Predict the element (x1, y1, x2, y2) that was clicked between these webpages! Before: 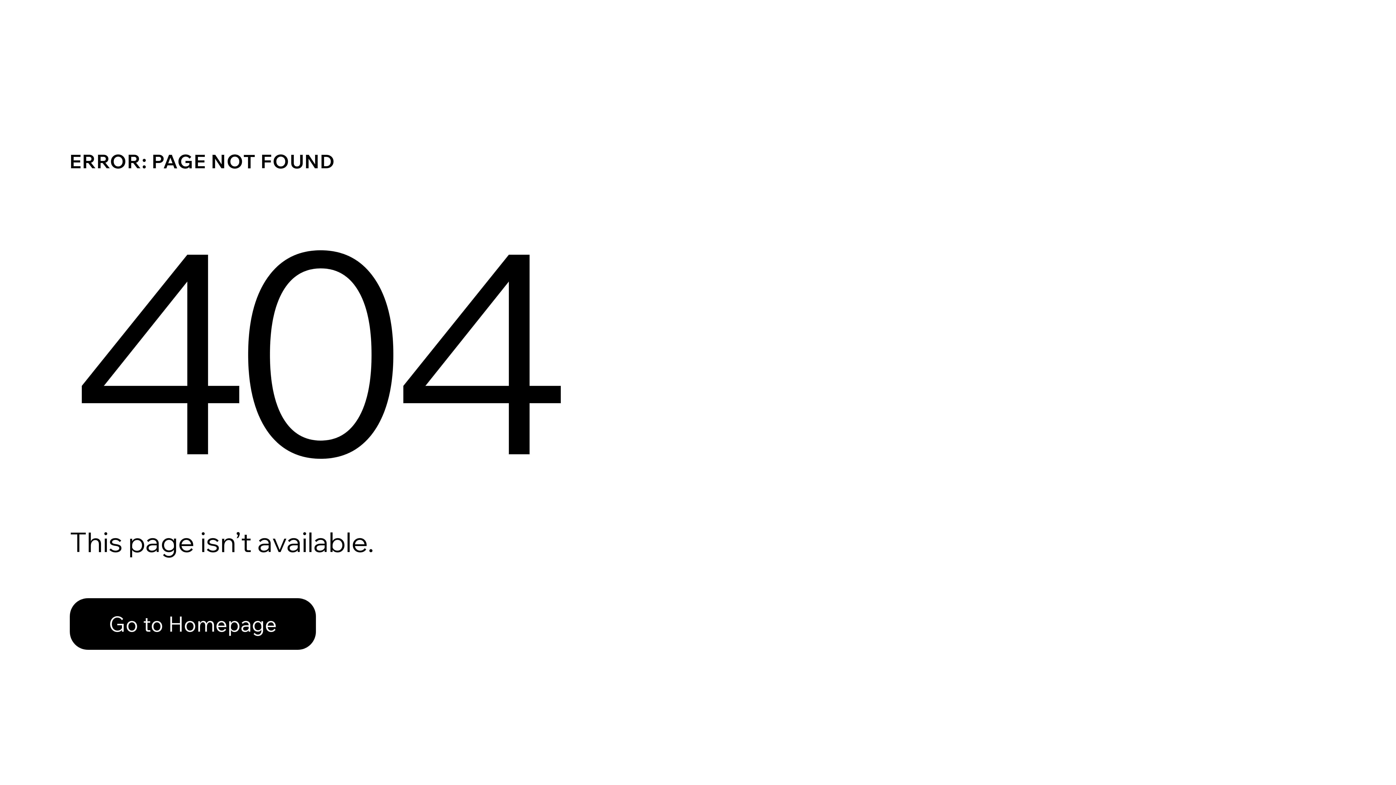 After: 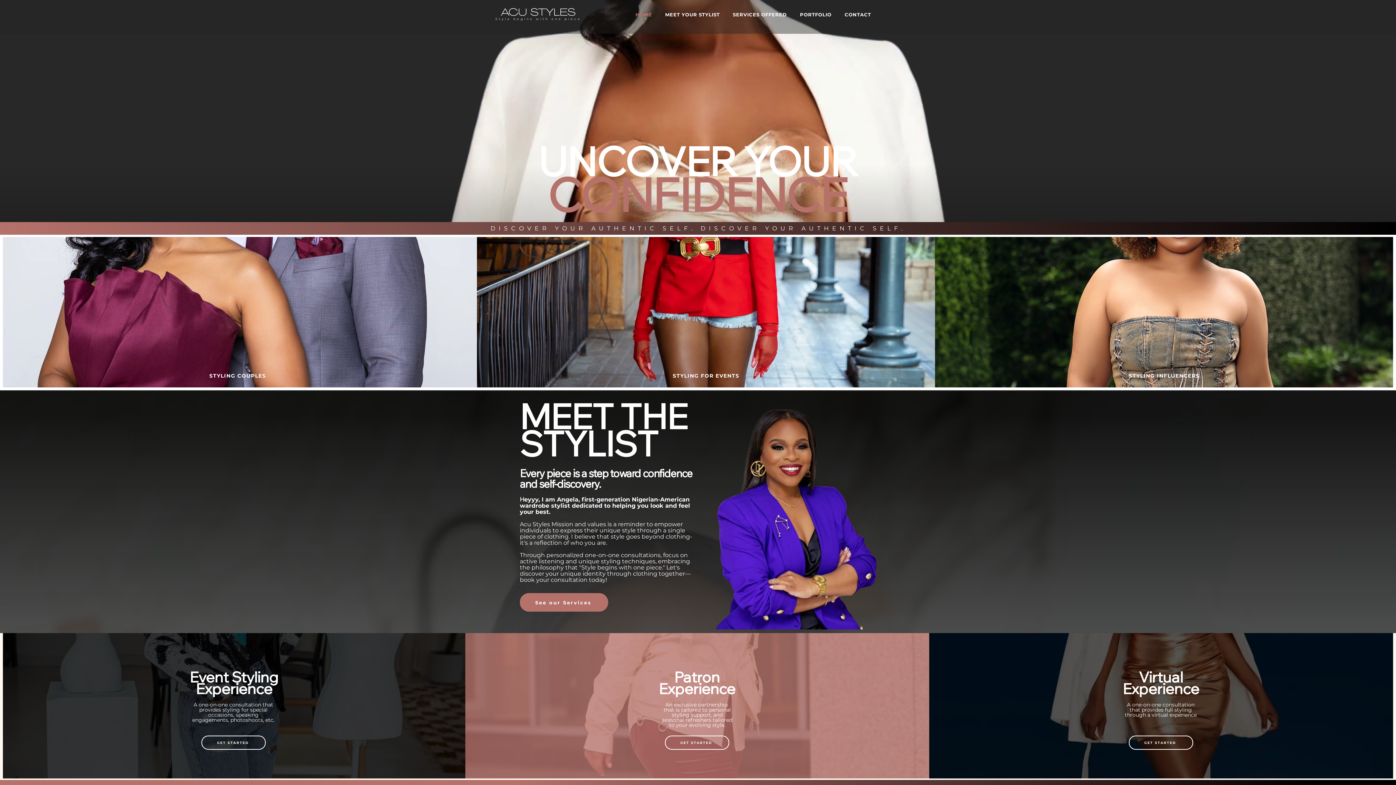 Action: bbox: (69, 582, 768, 659) label: Go to Homepage